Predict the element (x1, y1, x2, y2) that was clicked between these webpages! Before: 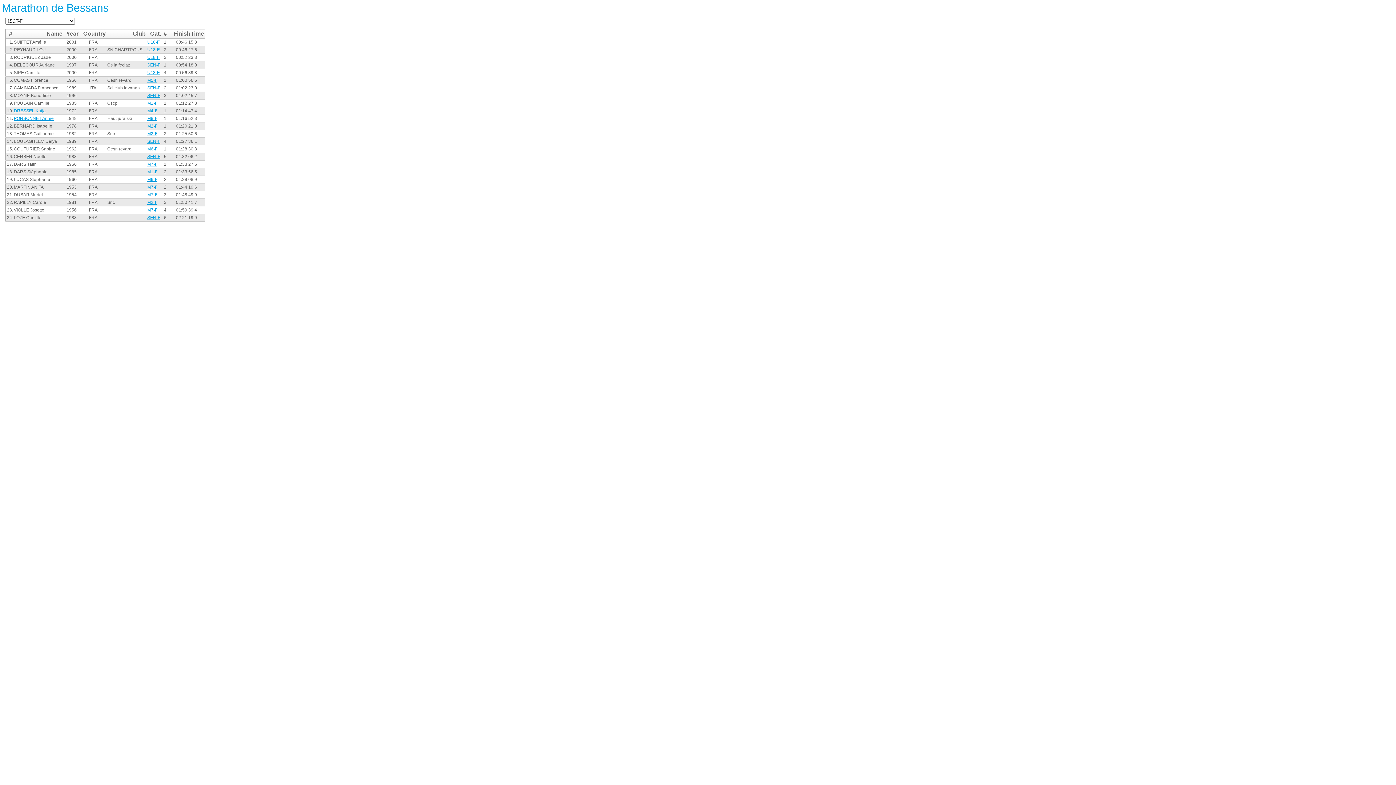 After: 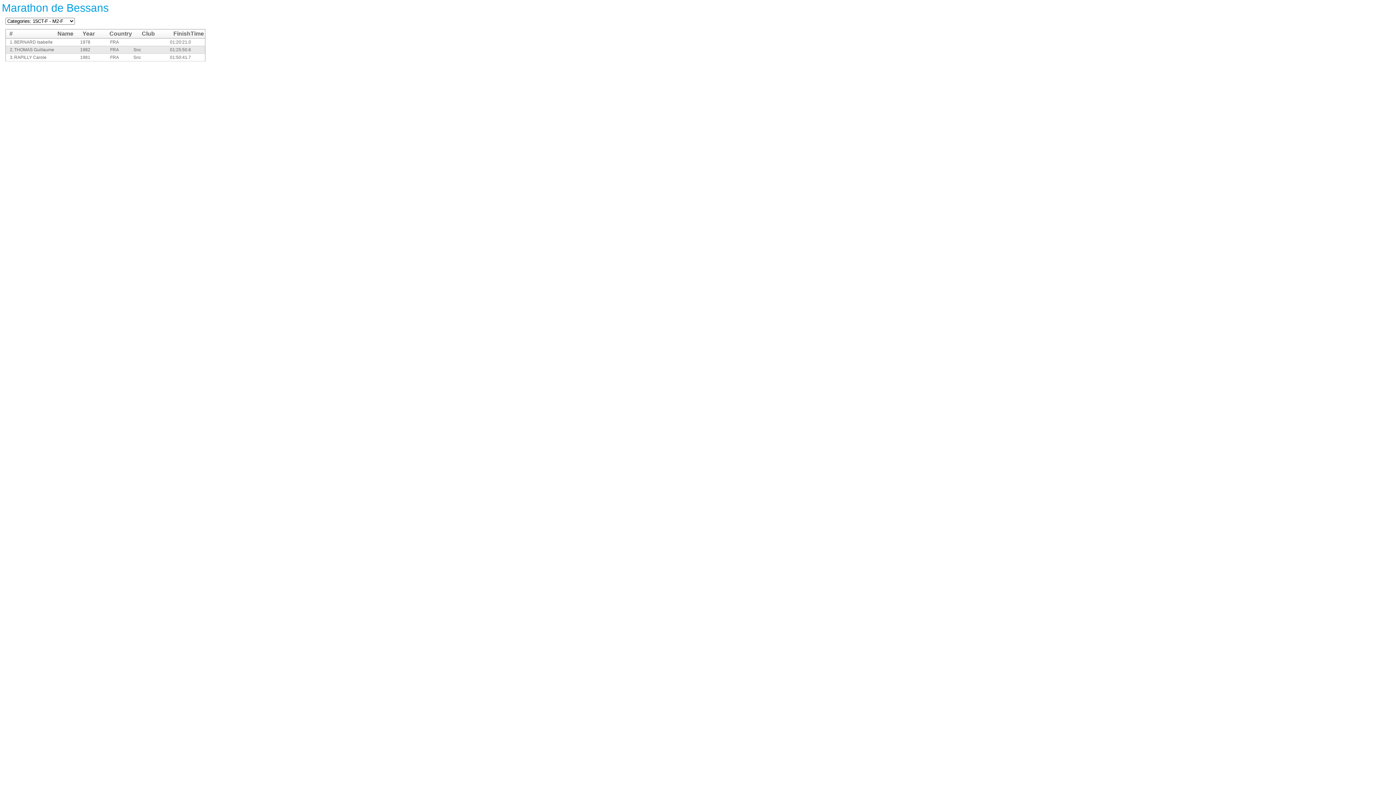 Action: bbox: (147, 200, 157, 205) label: M2-F